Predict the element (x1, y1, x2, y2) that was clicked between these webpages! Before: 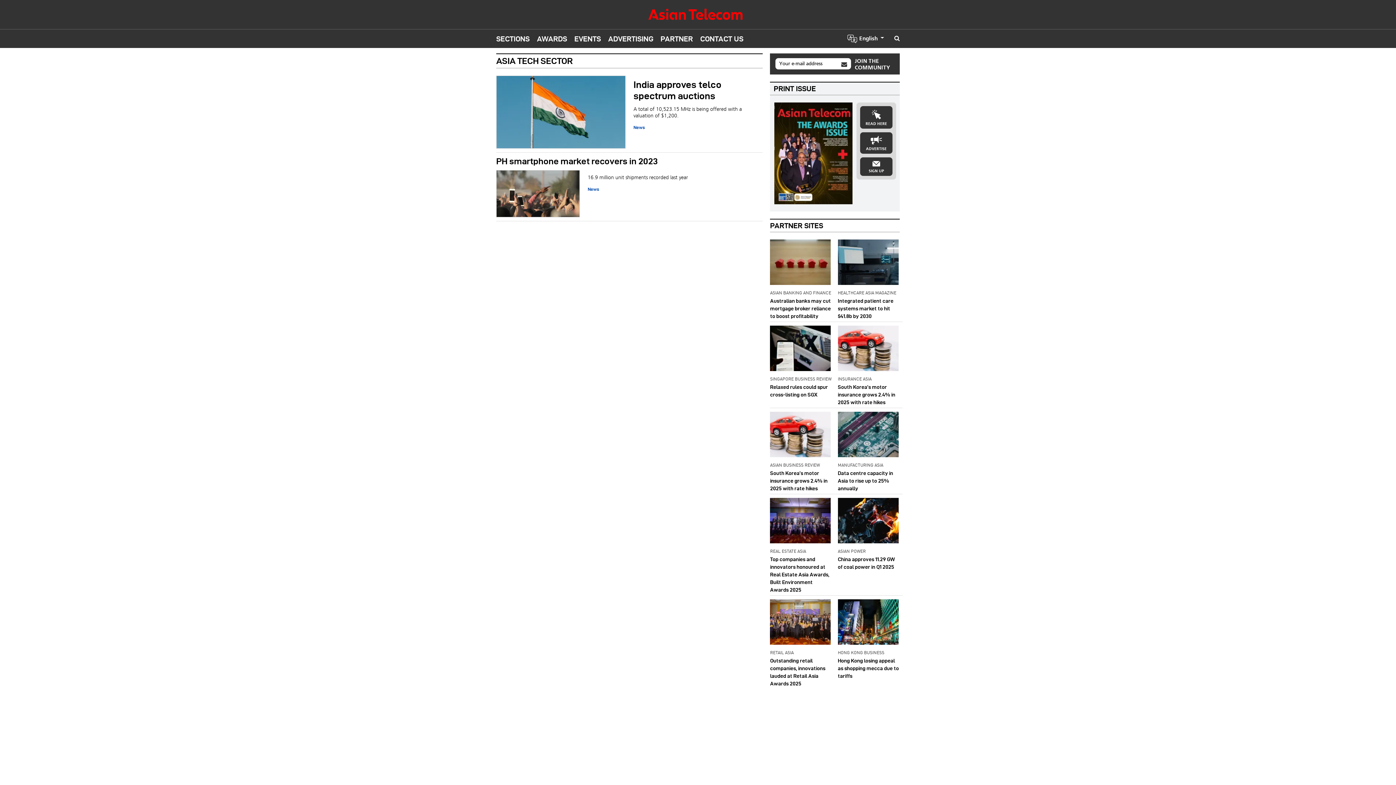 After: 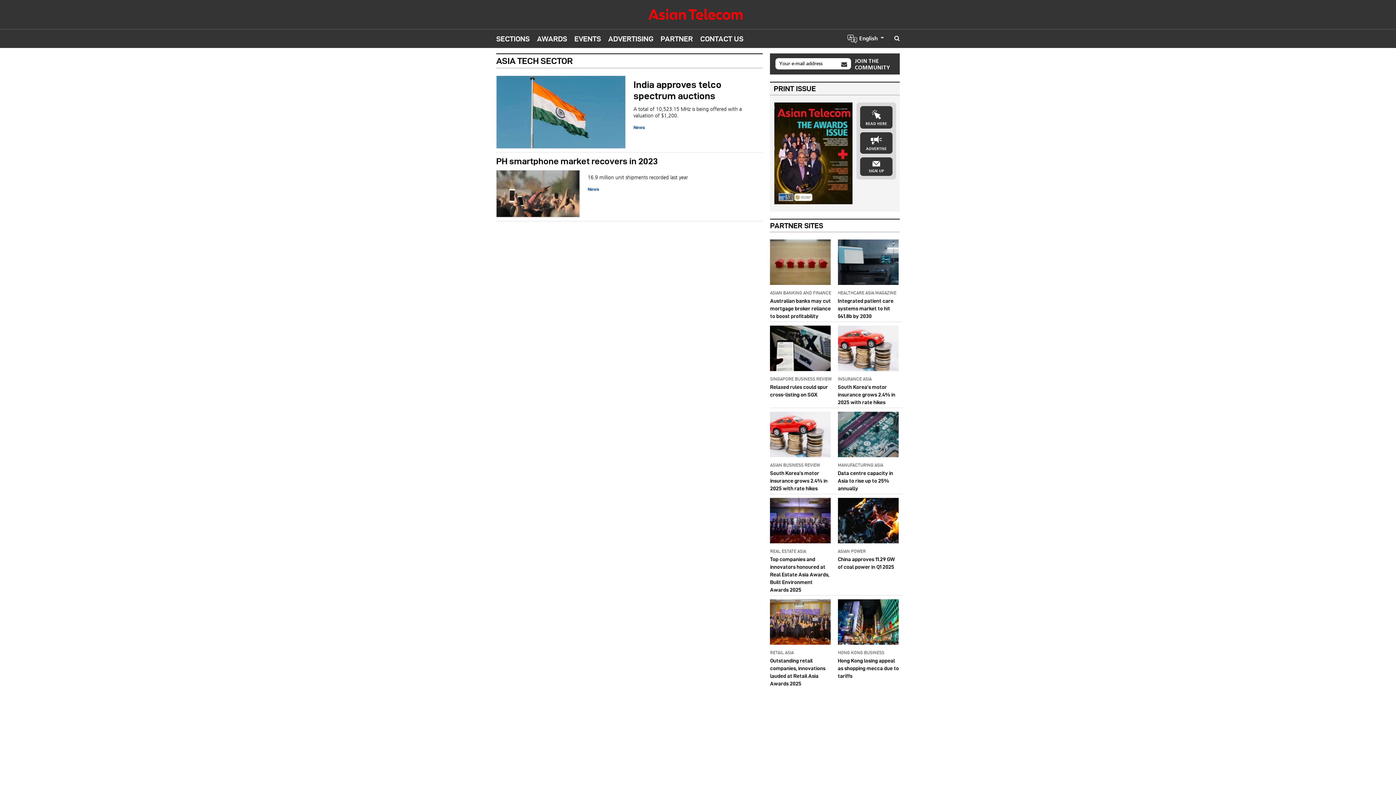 Action: label: SINGAPORE BUSINESS REVIEW bbox: (770, 376, 831, 382)